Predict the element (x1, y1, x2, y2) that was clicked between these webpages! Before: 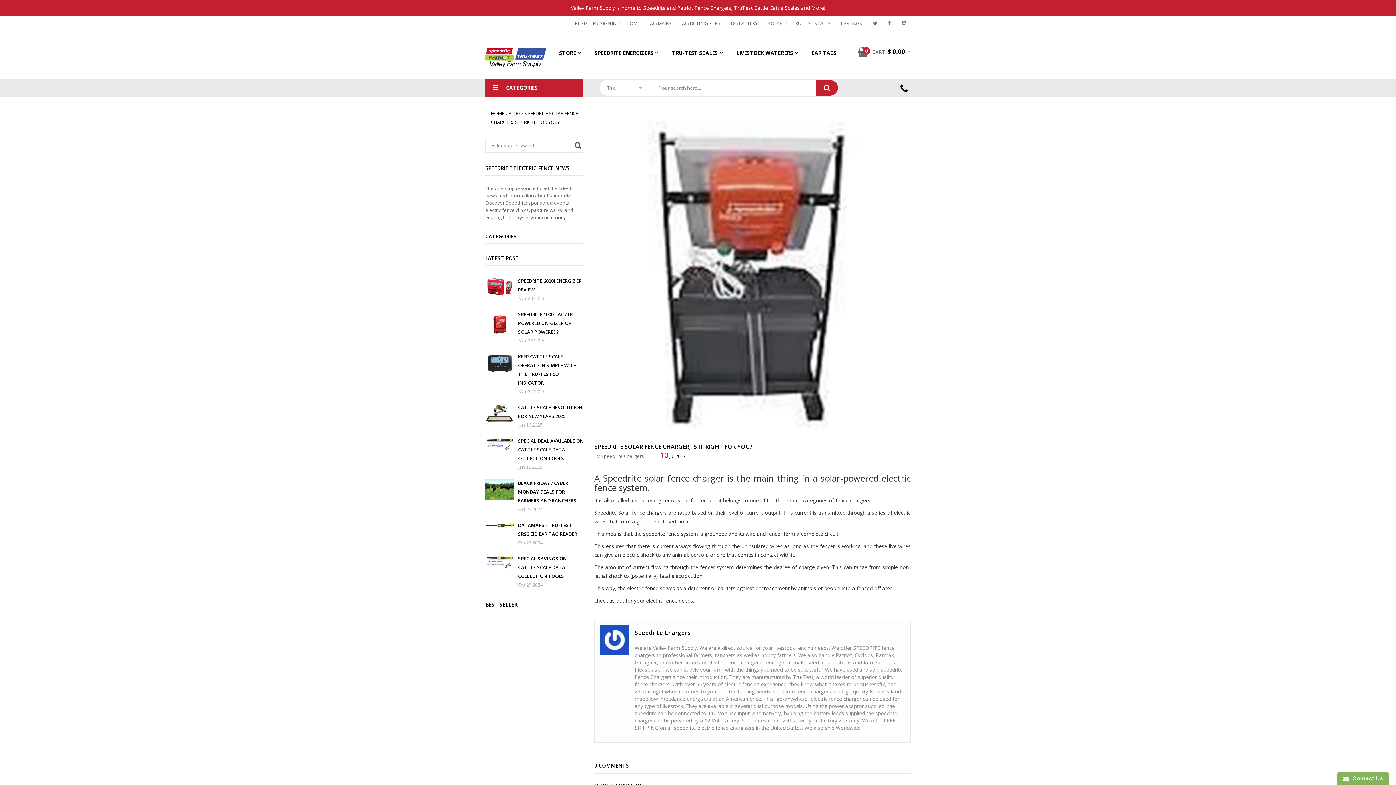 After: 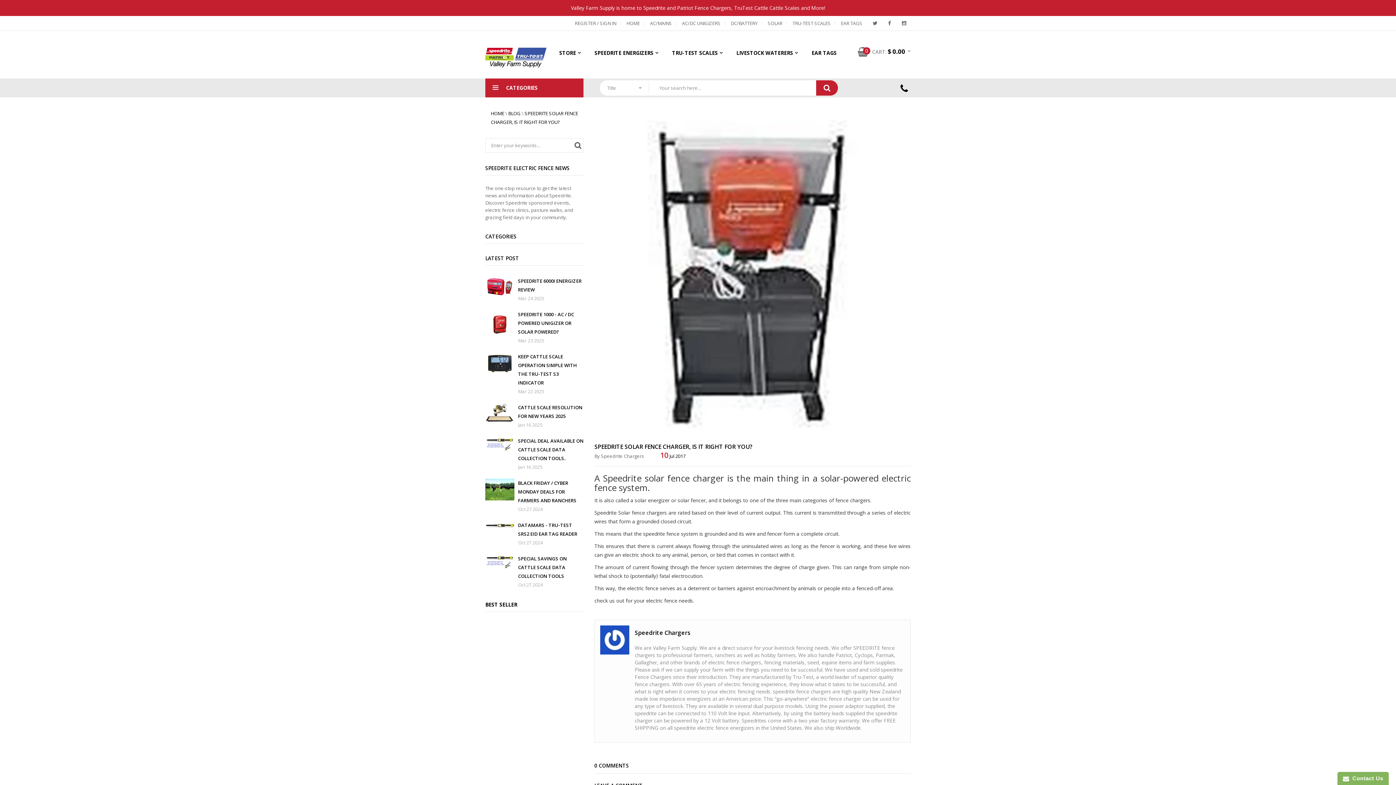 Action: label: Jan 16 2025 bbox: (518, 421, 542, 428)